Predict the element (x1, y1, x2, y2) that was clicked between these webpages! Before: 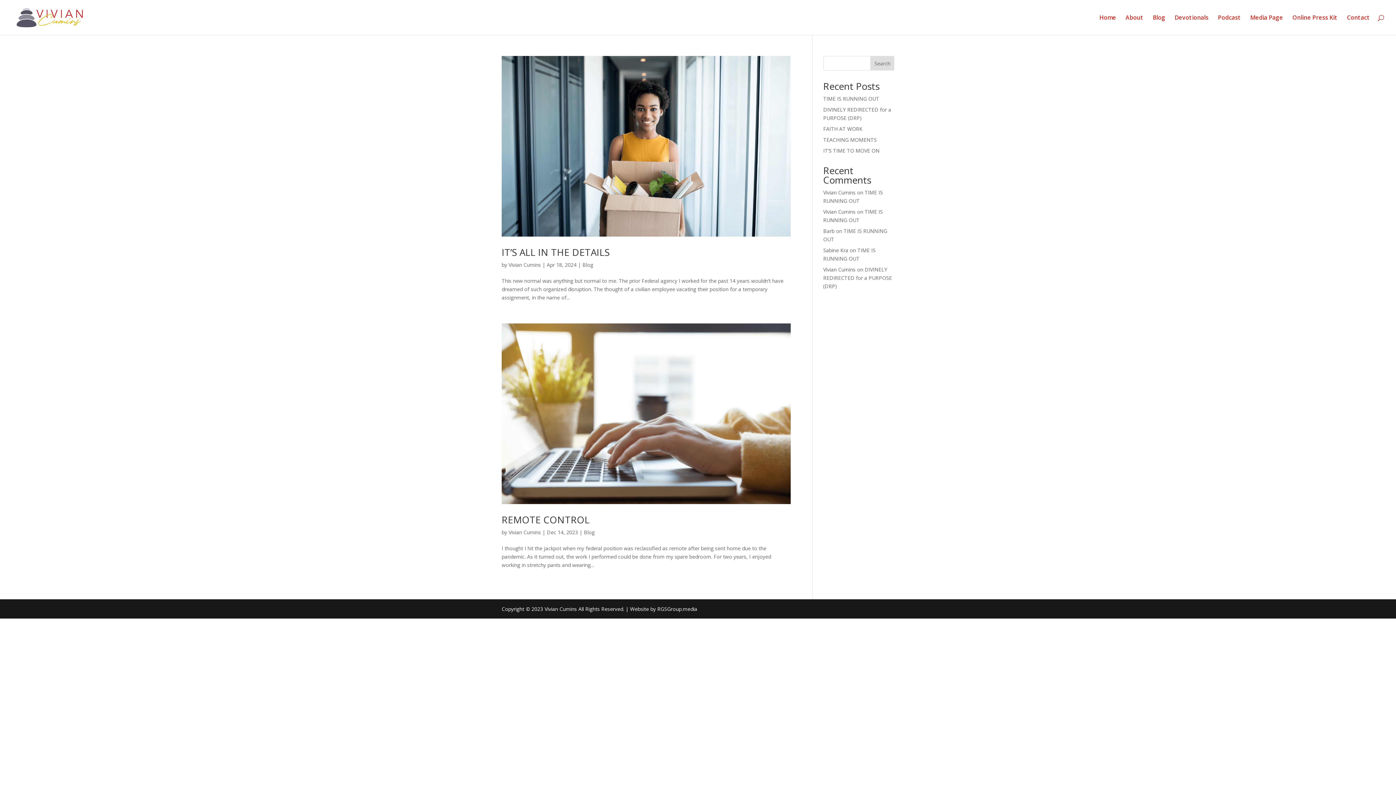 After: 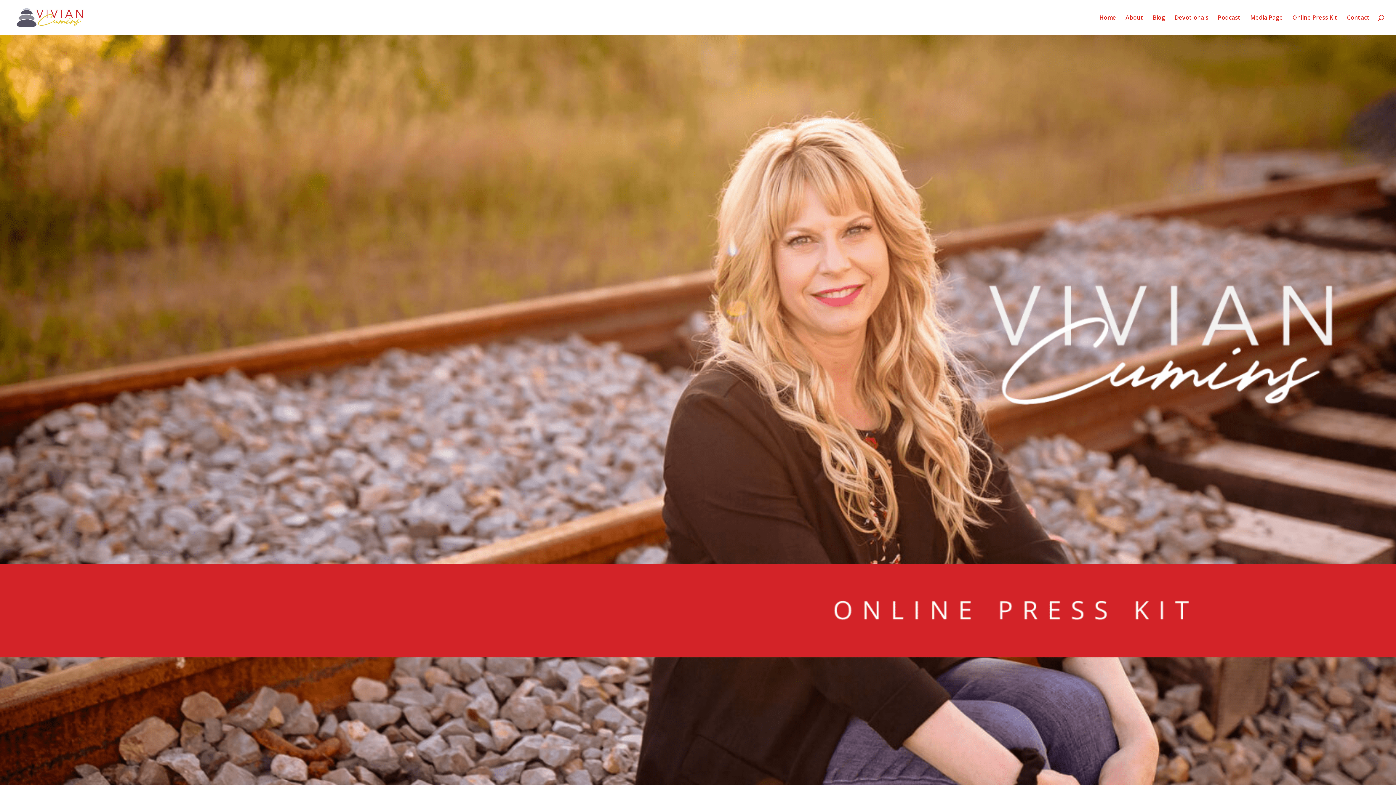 Action: bbox: (1292, 14, 1337, 34) label: Online Press Kit